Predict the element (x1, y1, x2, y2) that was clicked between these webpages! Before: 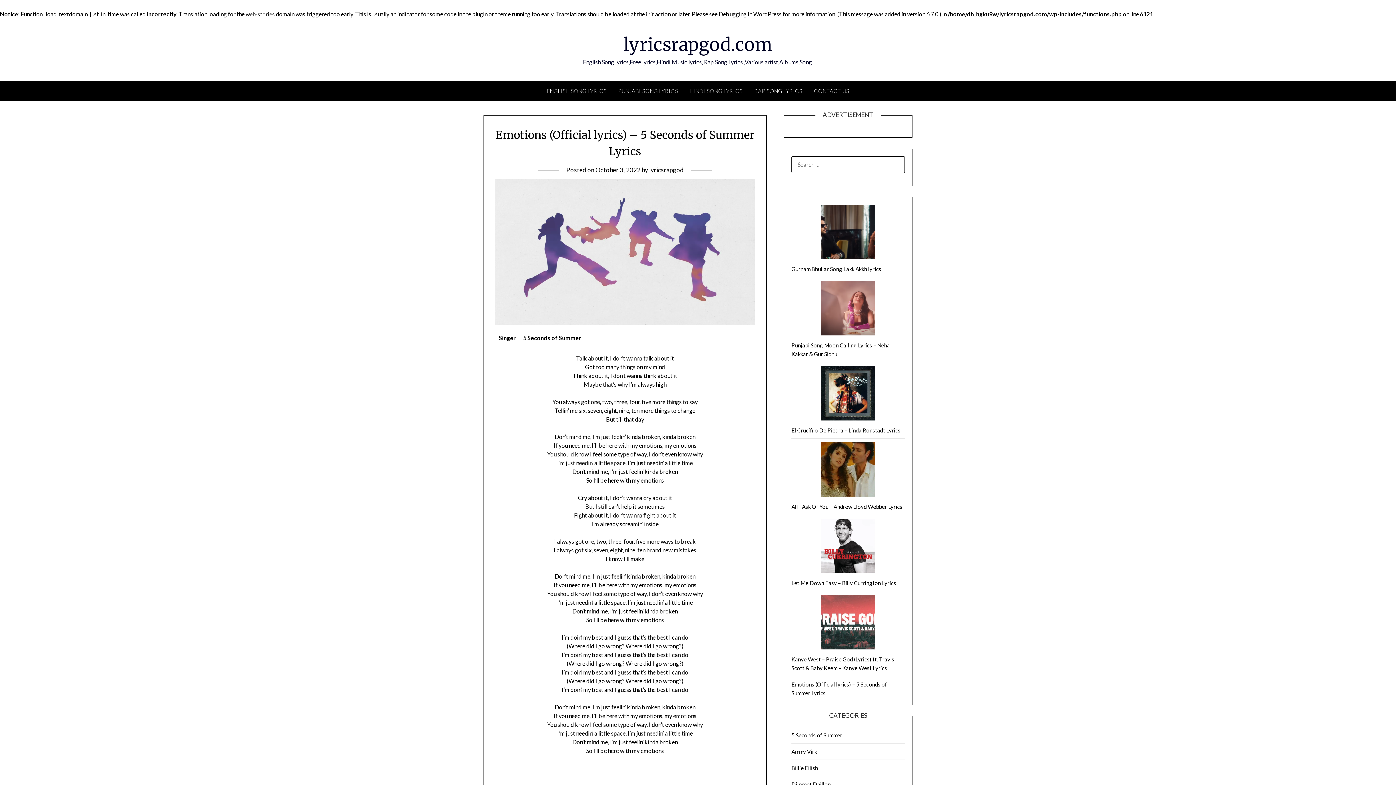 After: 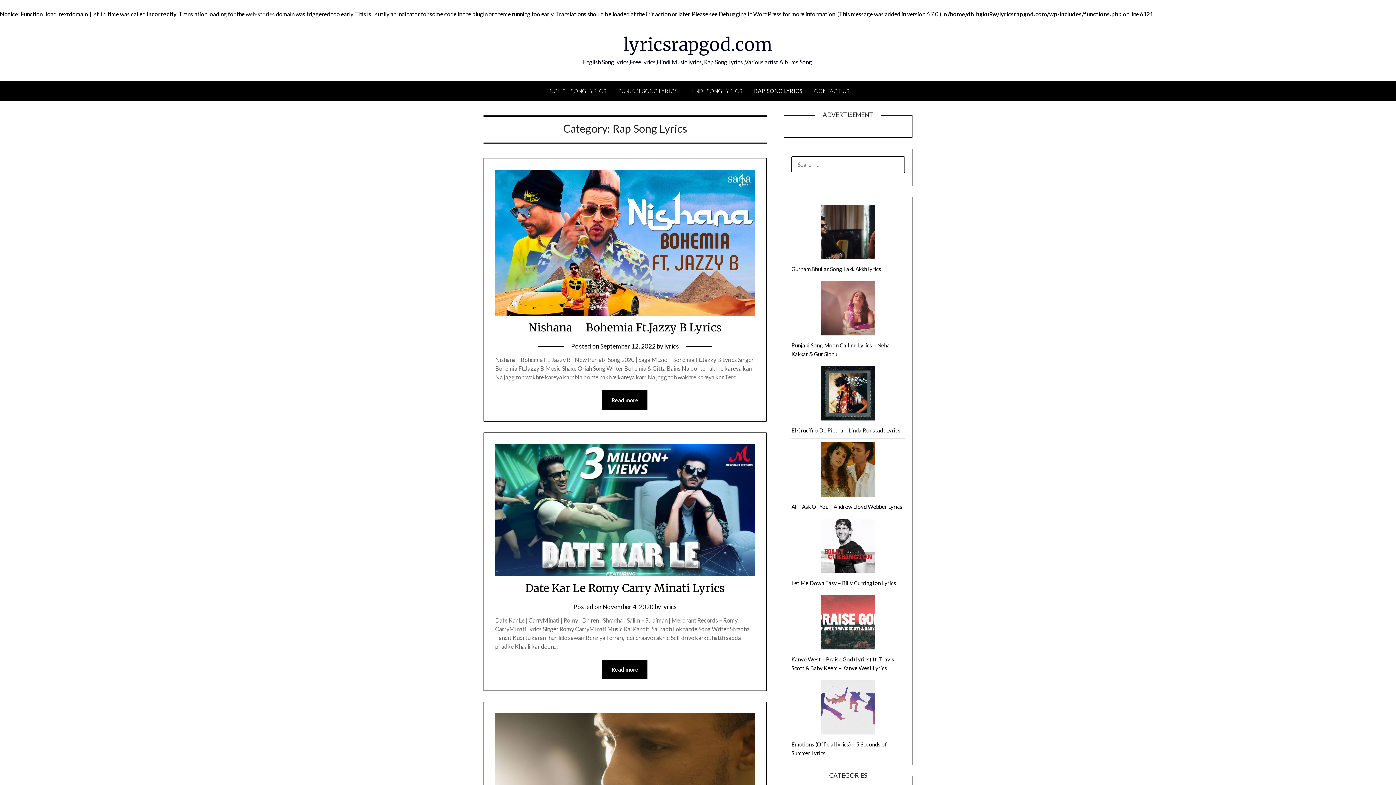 Action: label: RAP SONG LYRICS bbox: (748, 81, 808, 100)